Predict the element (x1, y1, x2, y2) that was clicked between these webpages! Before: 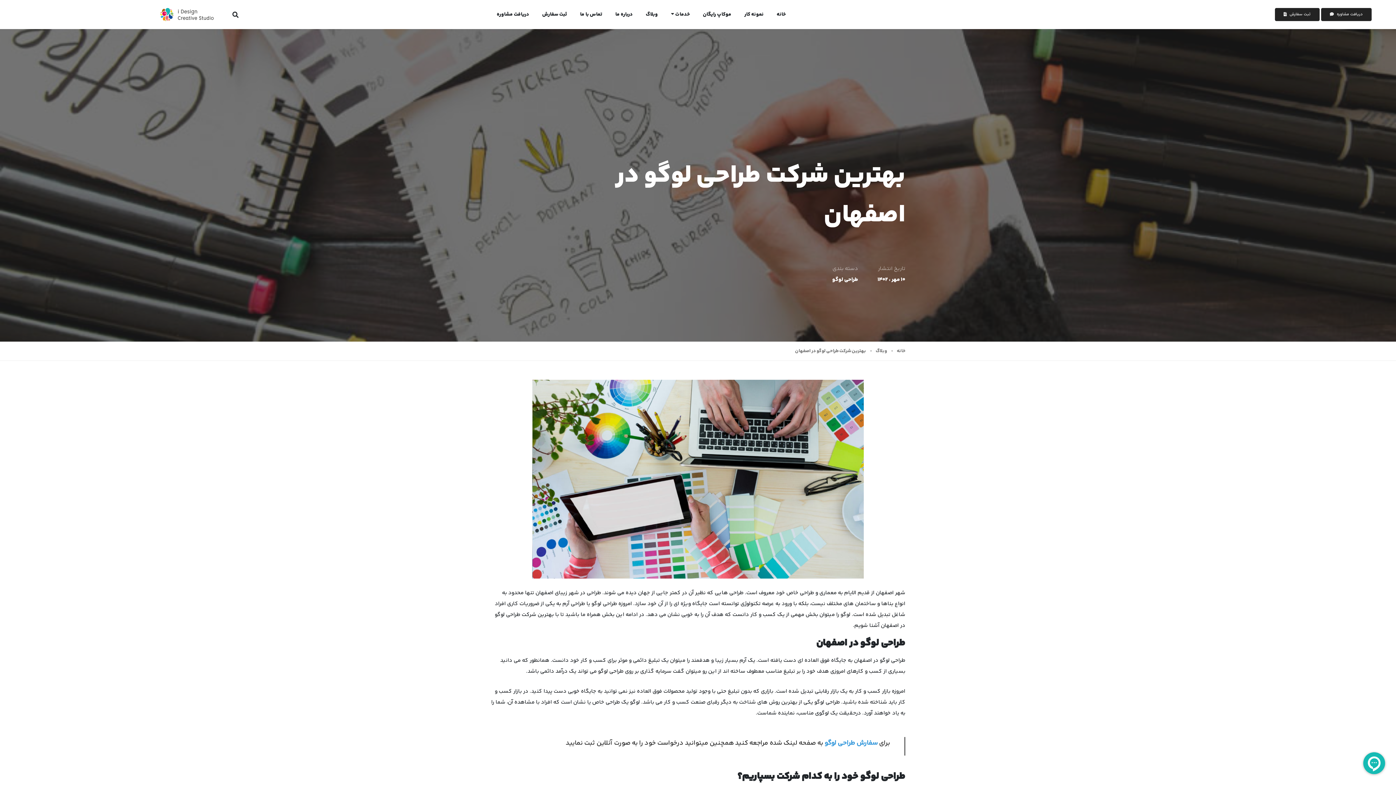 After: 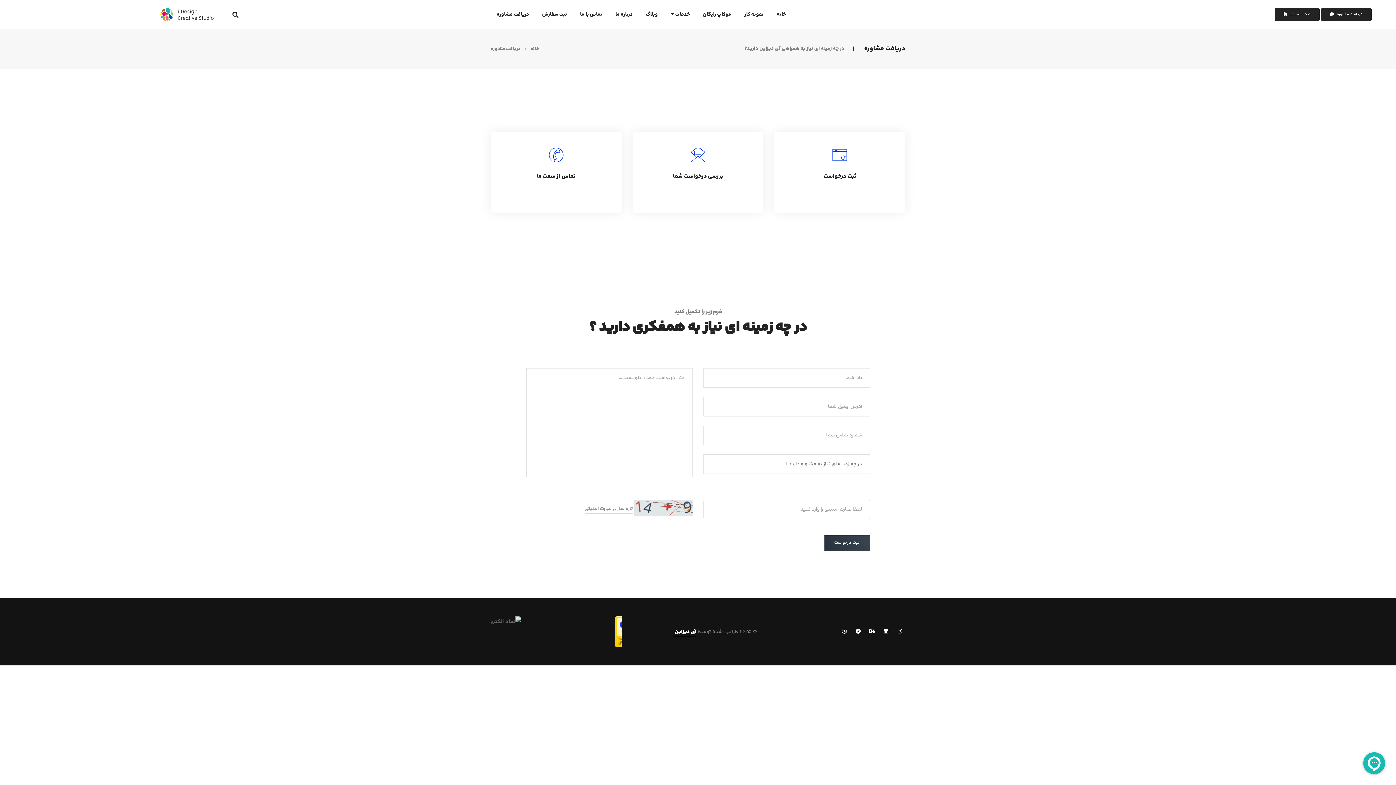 Action: bbox: (496, 0, 529, 29) label: دریافت مشاوره